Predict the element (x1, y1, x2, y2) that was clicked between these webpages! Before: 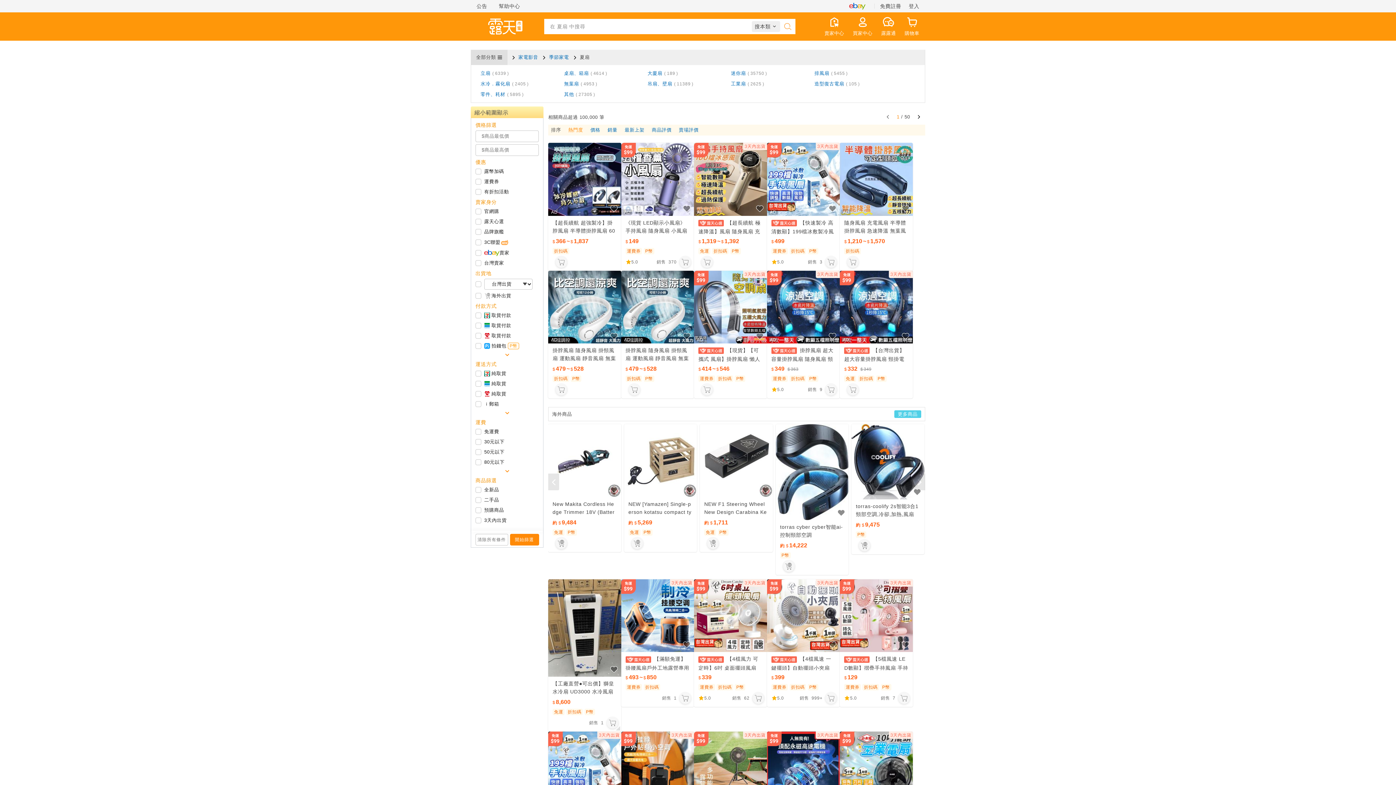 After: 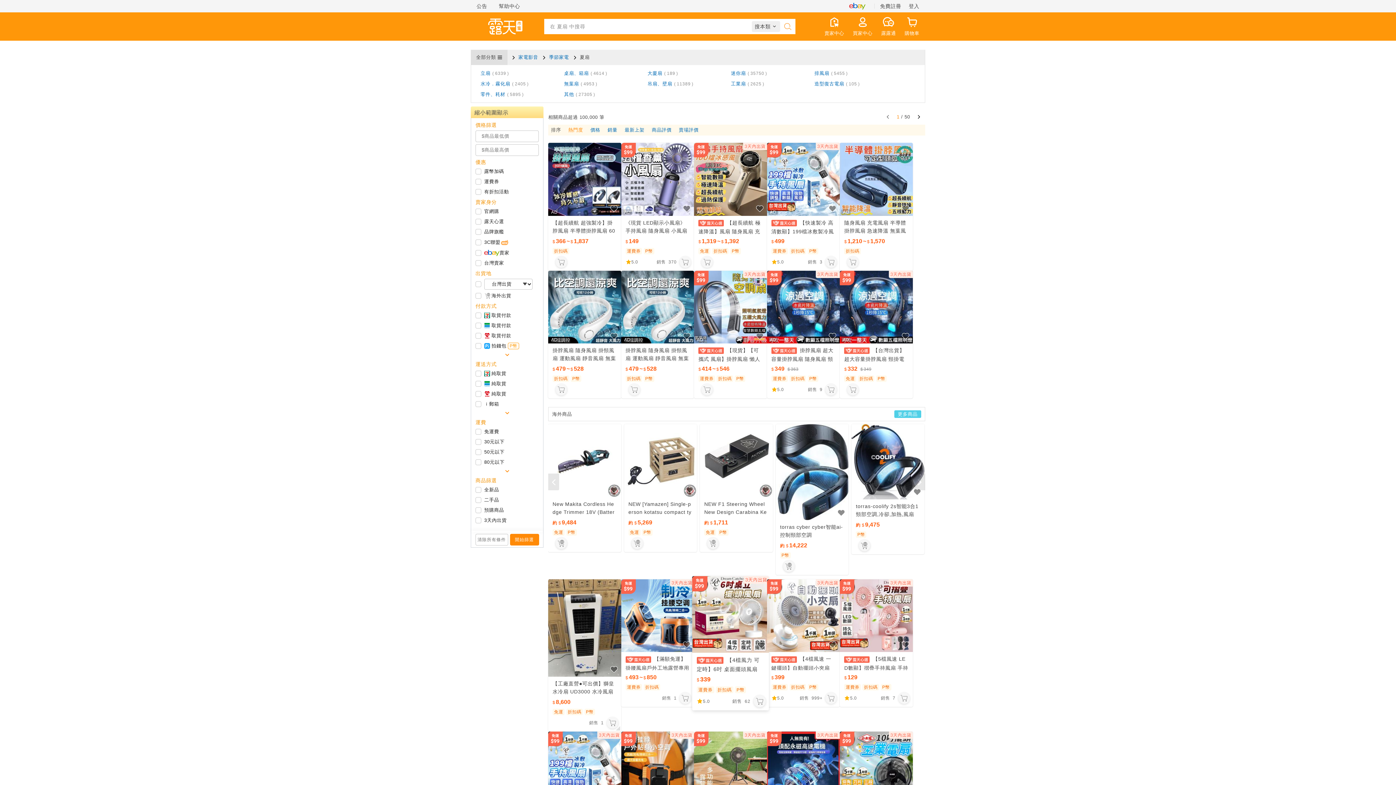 Action: bbox: (698, 655, 762, 670) label:  【4檔風力 可定時】6吋 桌面擺頭風扇 風扇 電風扇 小電扇 電扇 桌上型電風扇 小風扇 USB風扇 桌扇｜HNFE71